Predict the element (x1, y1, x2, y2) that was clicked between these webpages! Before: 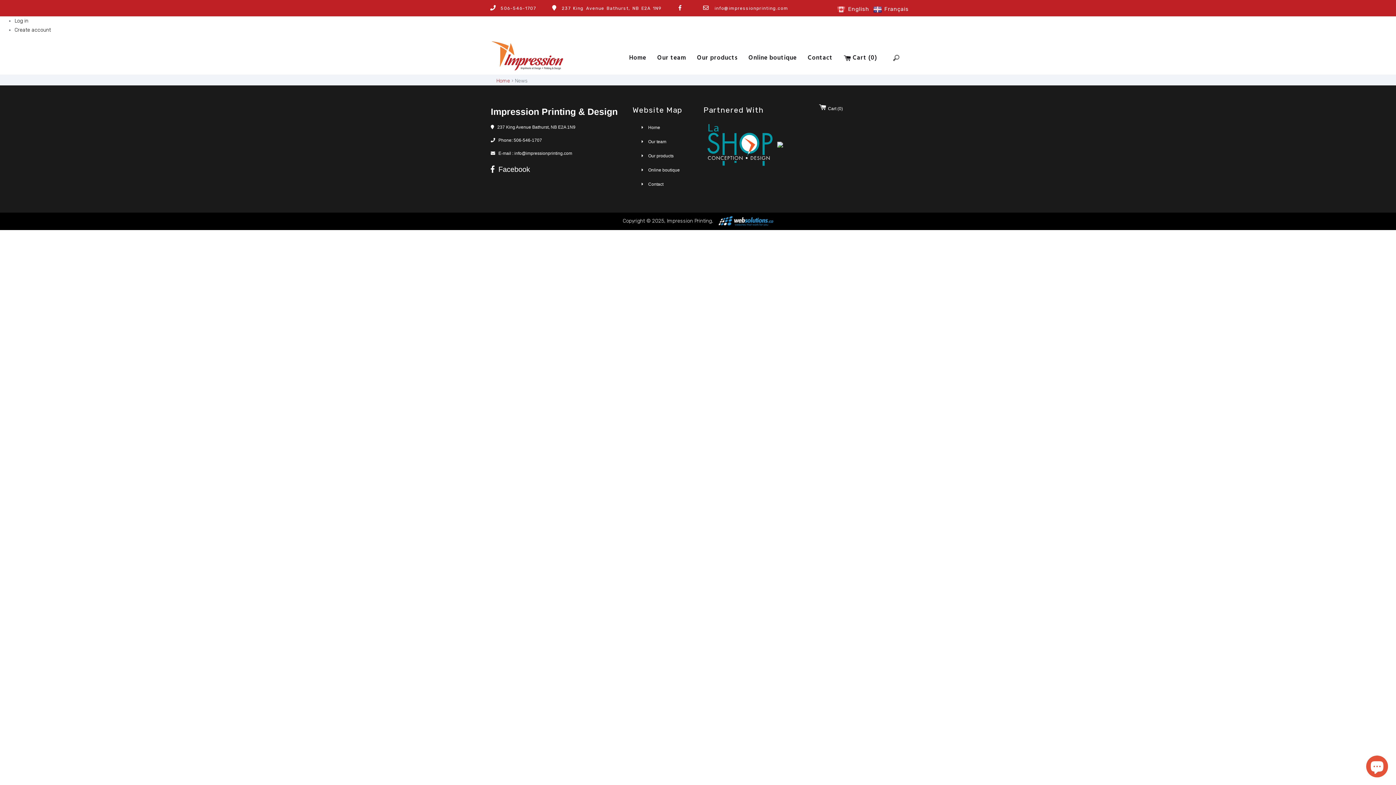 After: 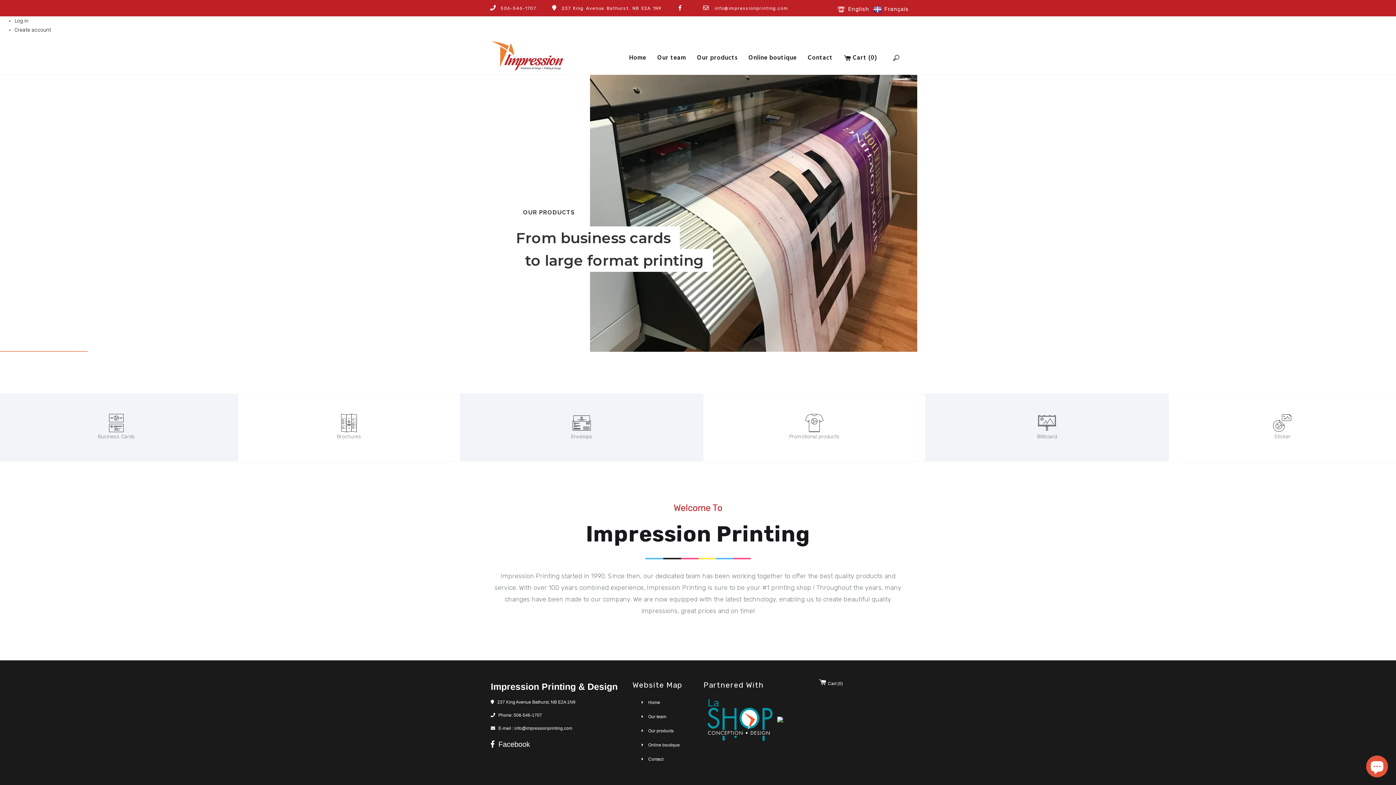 Action: label: Home bbox: (648, 125, 660, 130)